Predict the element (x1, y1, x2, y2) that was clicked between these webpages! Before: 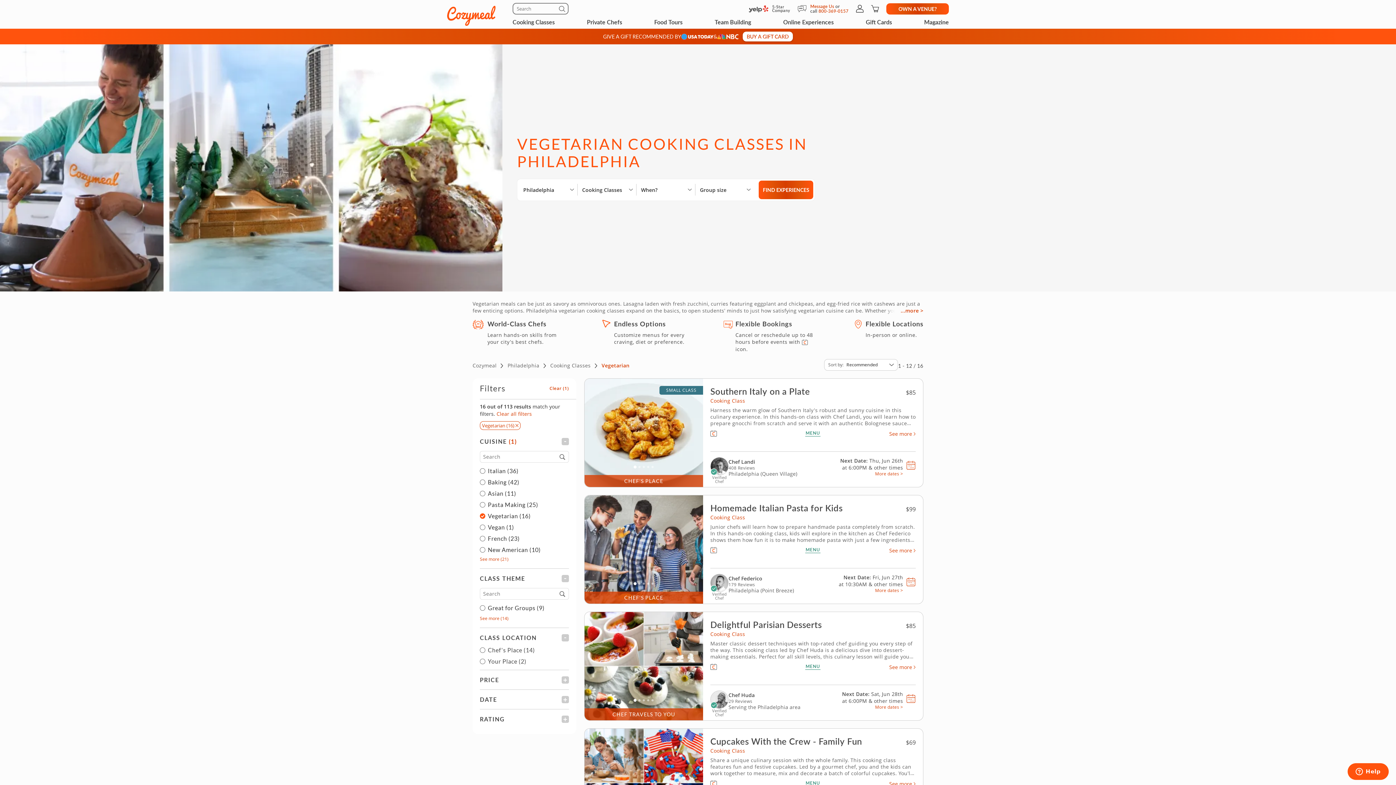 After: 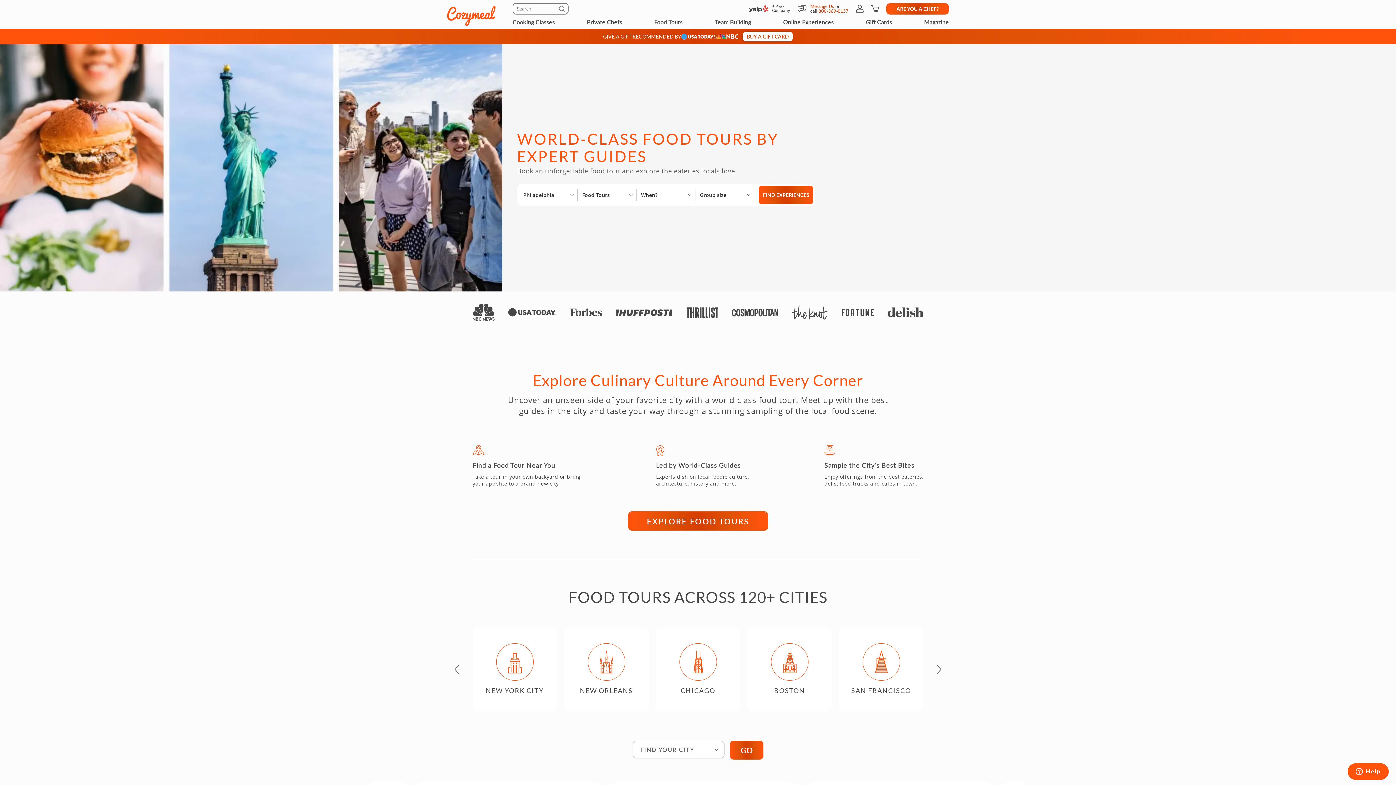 Action: bbox: (654, 15, 682, 28) label: Food Tours